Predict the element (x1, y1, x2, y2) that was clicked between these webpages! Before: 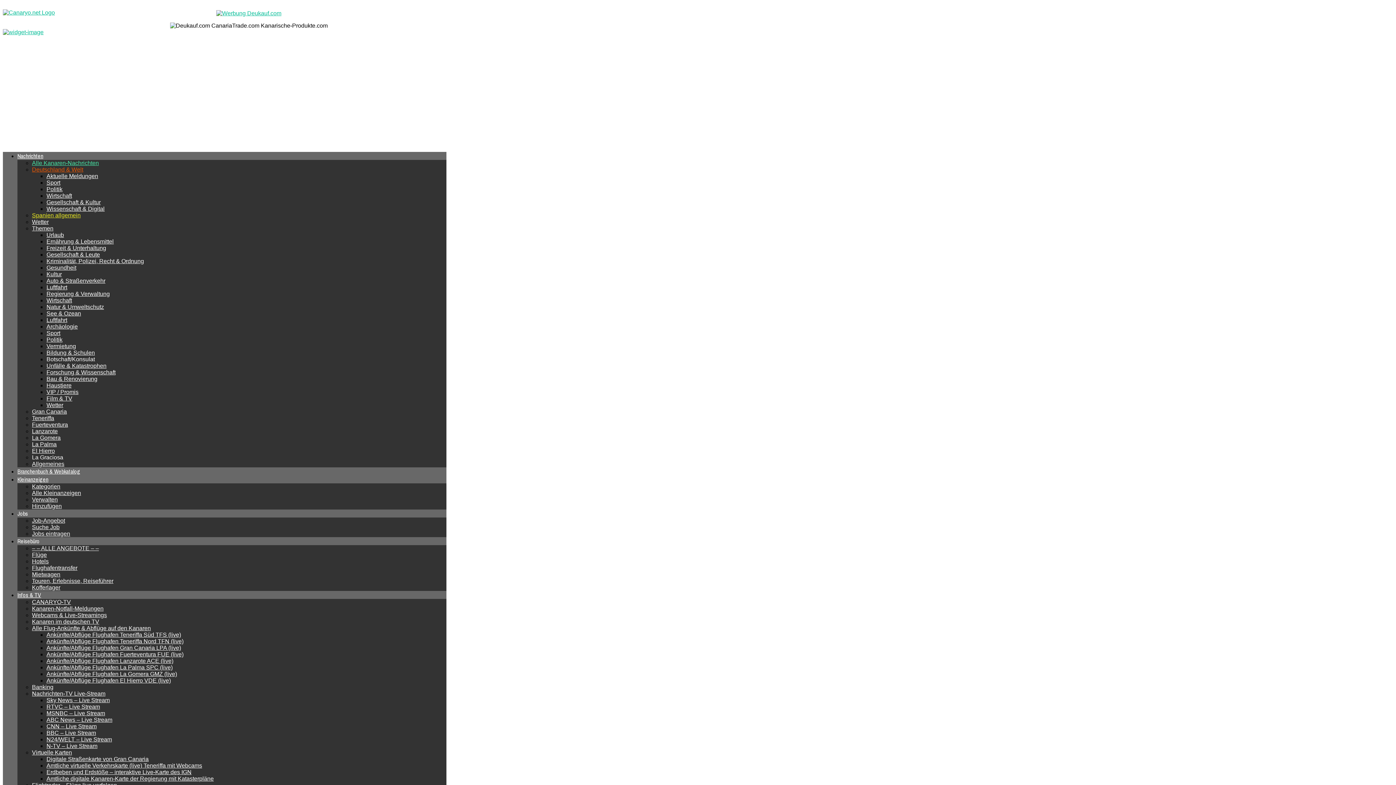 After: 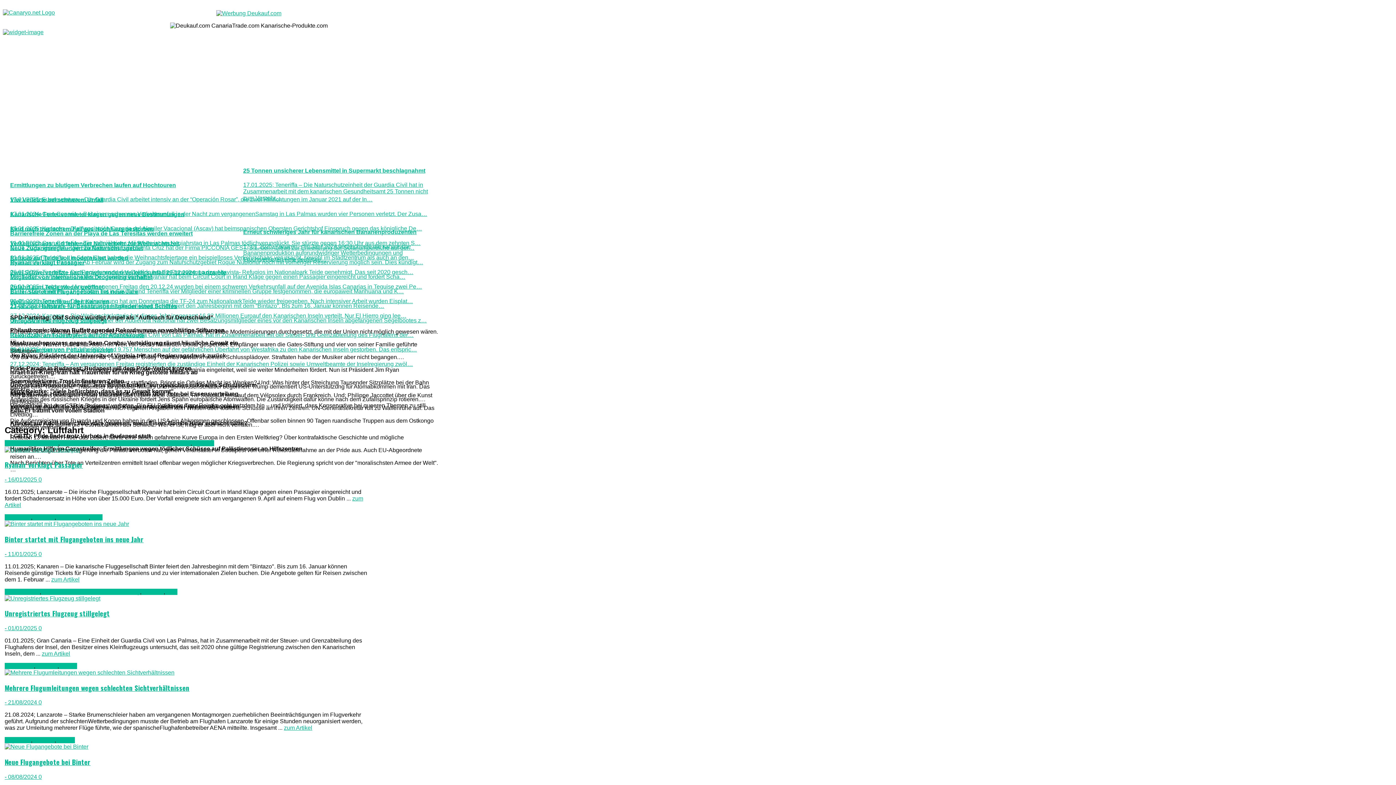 Action: label: Luftfahrt bbox: (46, 317, 67, 323)